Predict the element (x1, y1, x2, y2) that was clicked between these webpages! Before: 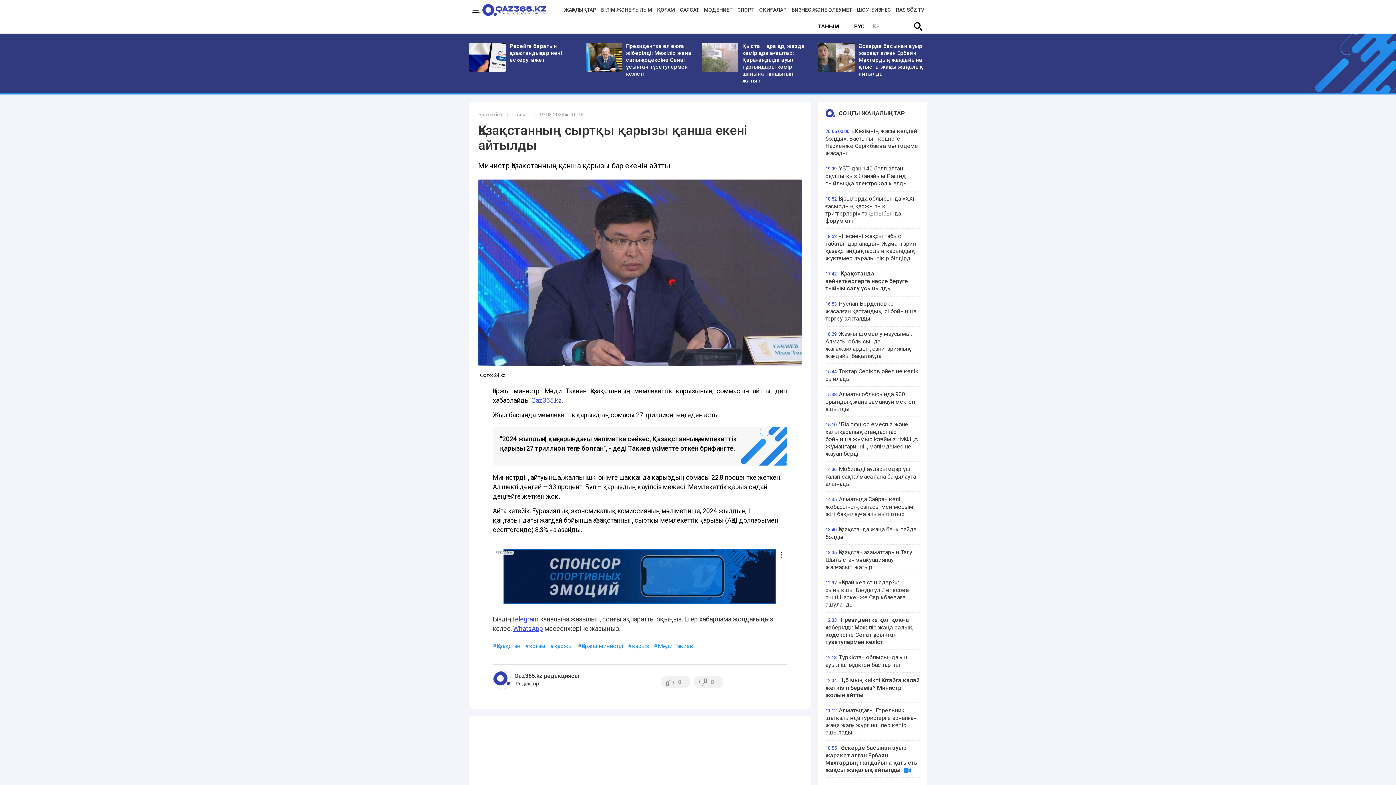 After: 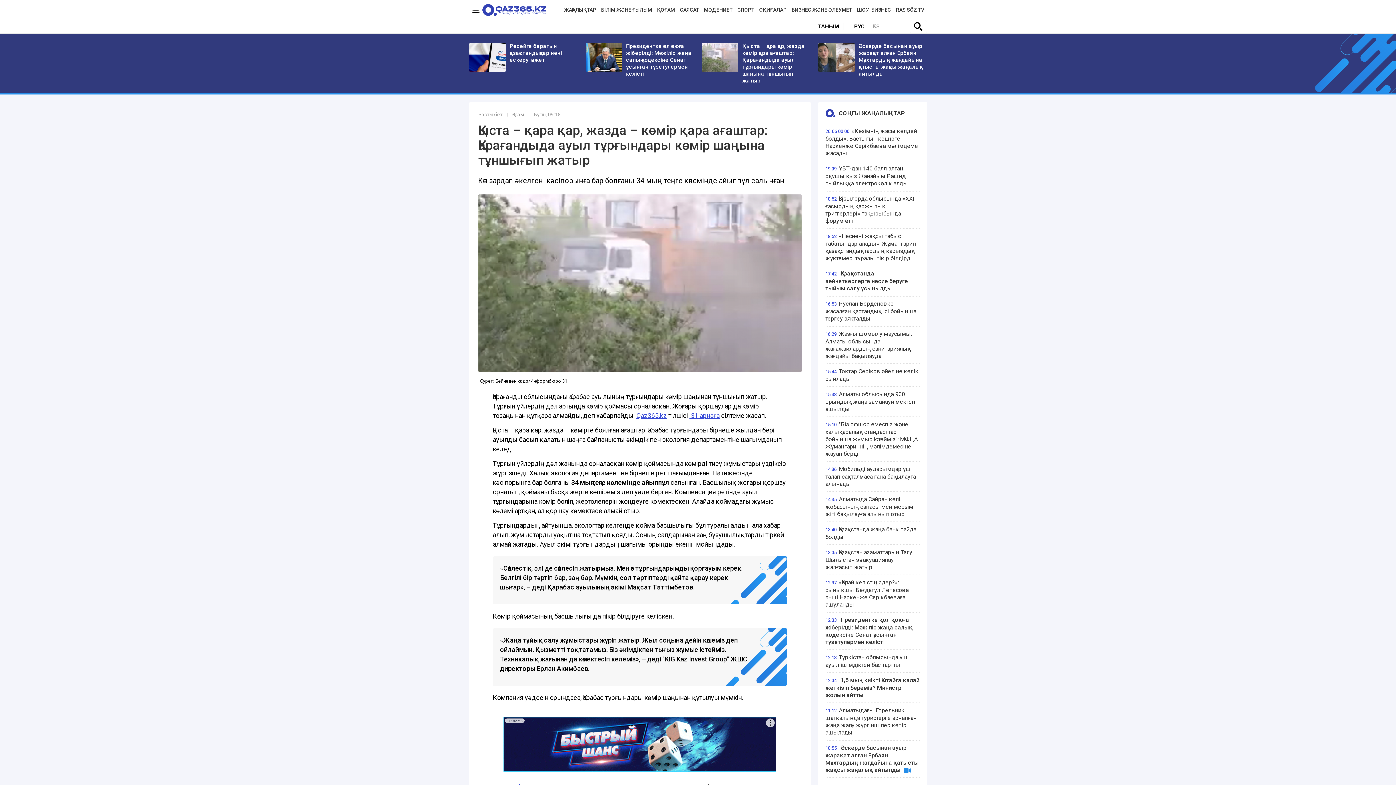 Action: label: Қыста – қара қар, жазда – көмір қара ағаштар: Қарағандыда ауыл тұрғындары көмір шаңына тұншығып жатыр bbox: (740, 42, 810, 84)